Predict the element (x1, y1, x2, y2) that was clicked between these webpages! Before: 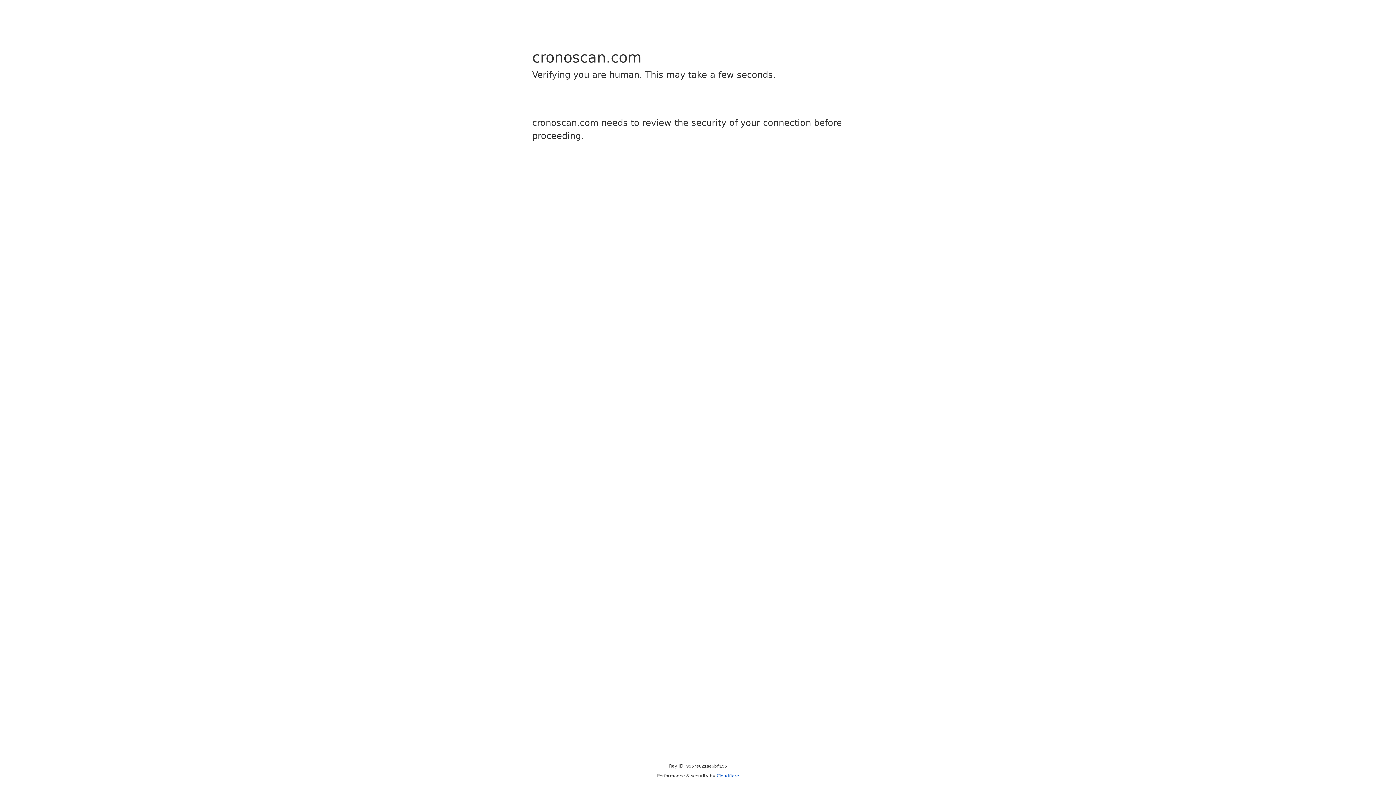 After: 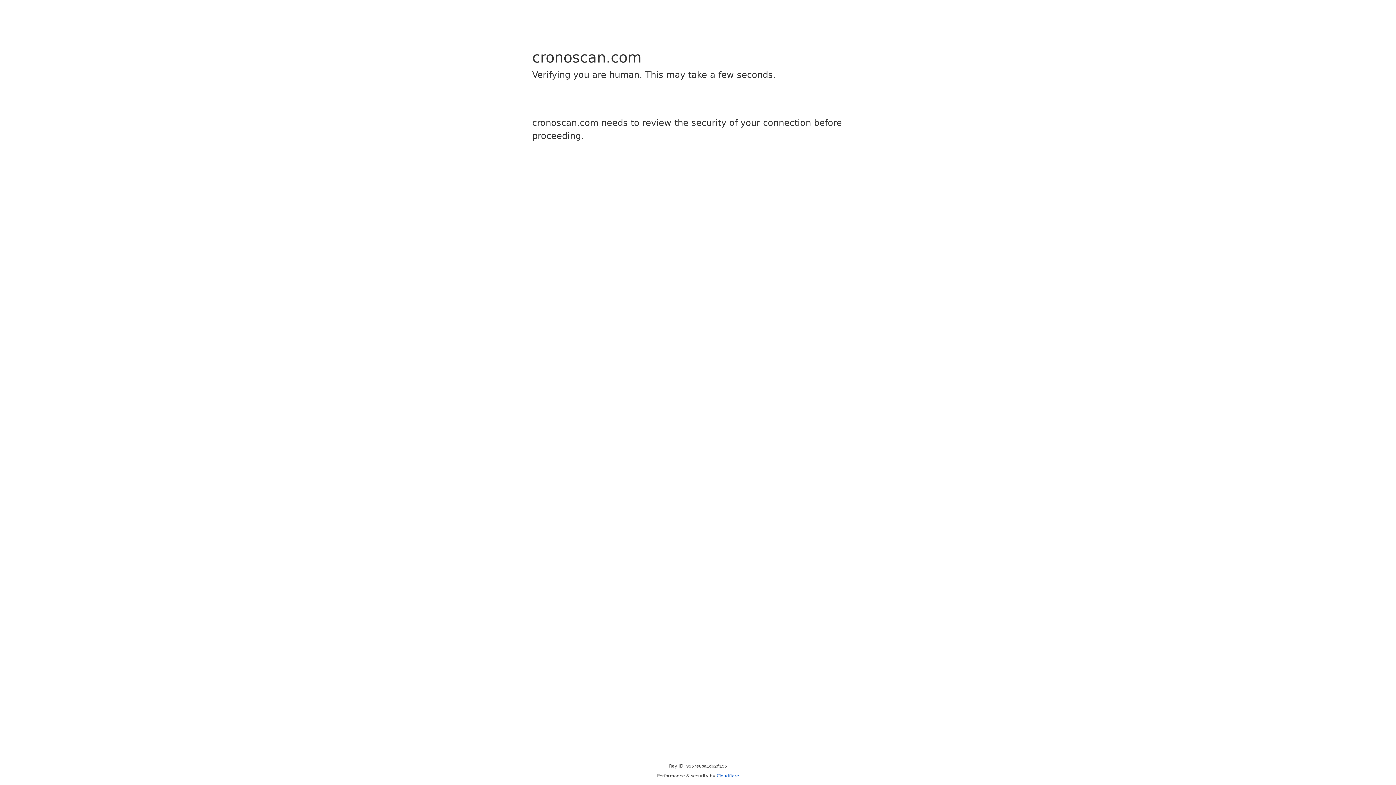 Action: bbox: (716, 773, 739, 778) label: Cloudflare